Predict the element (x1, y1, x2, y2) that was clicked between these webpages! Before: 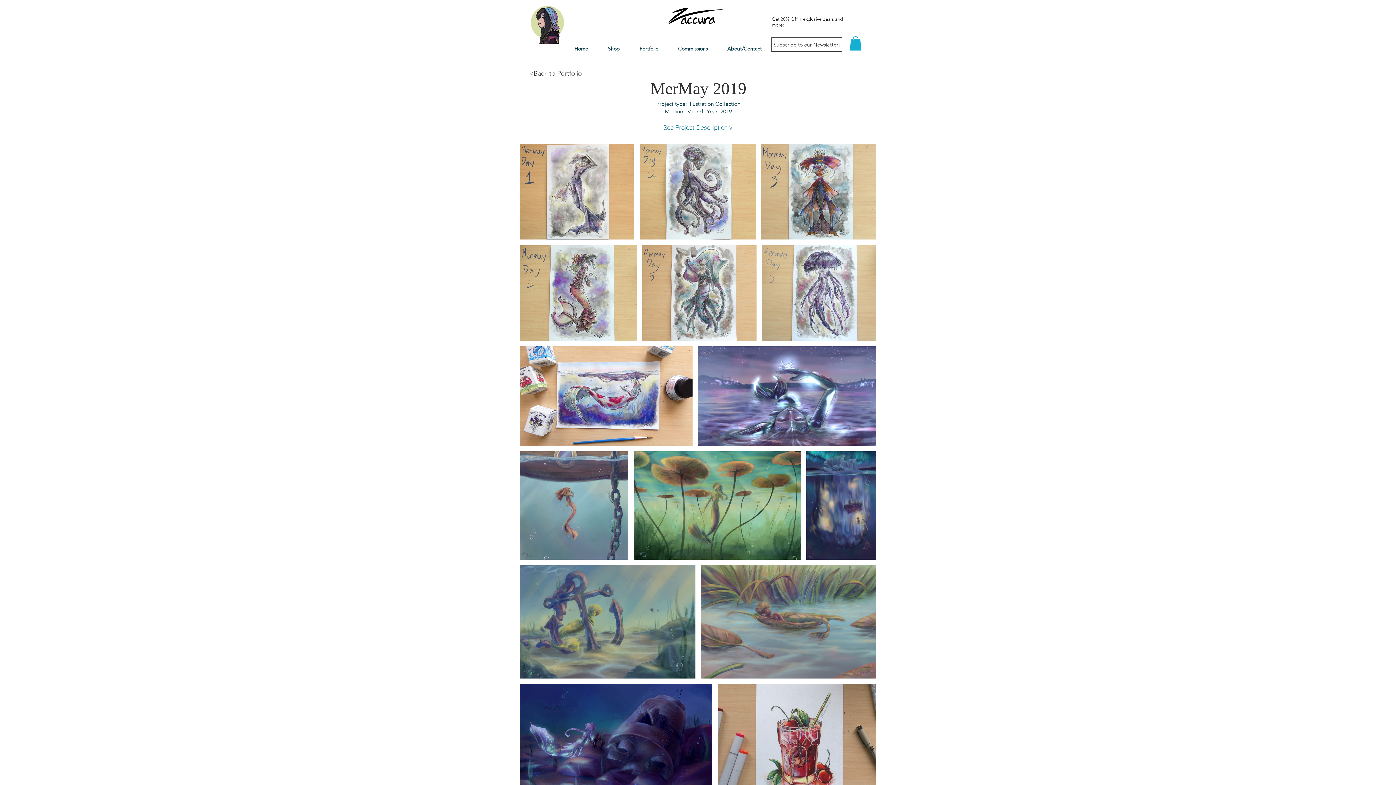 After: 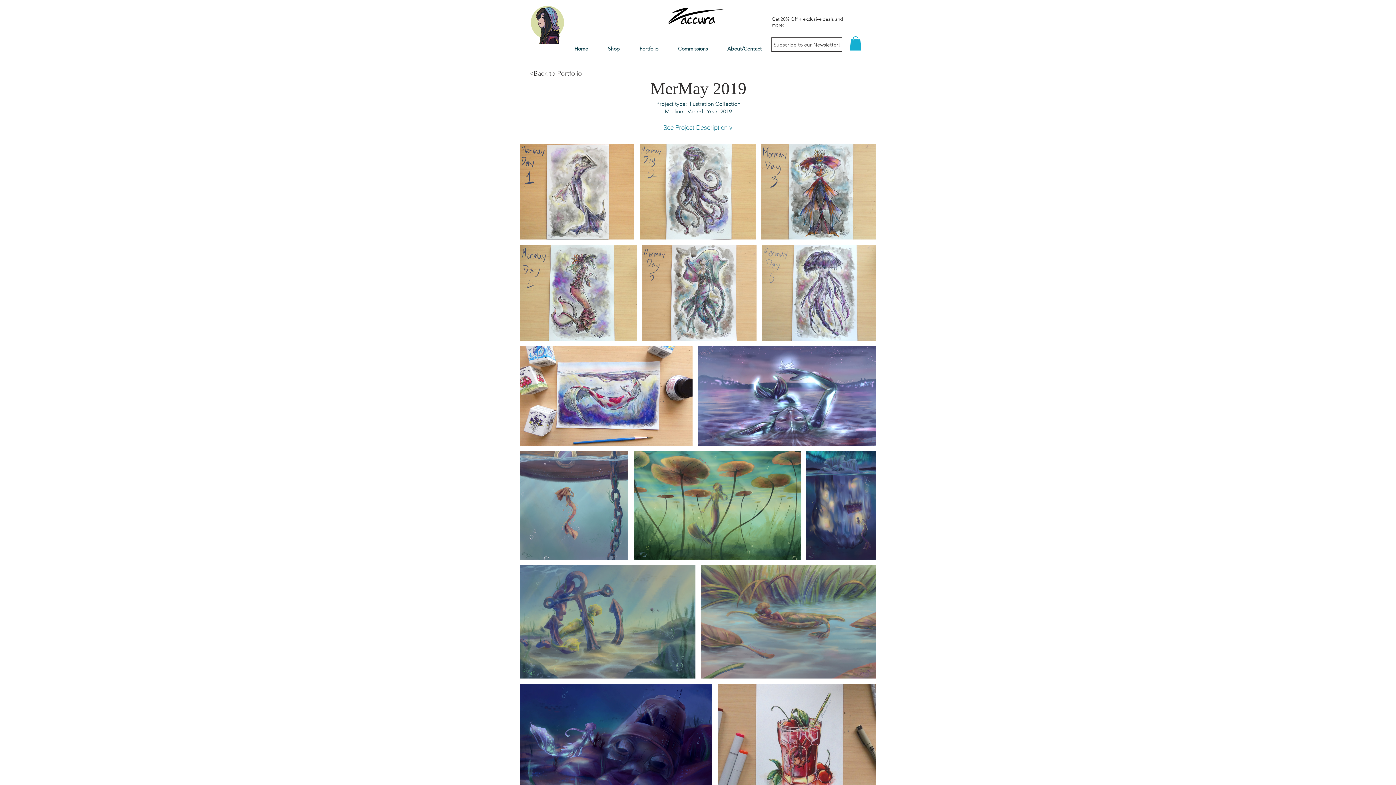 Action: bbox: (849, 36, 861, 50)